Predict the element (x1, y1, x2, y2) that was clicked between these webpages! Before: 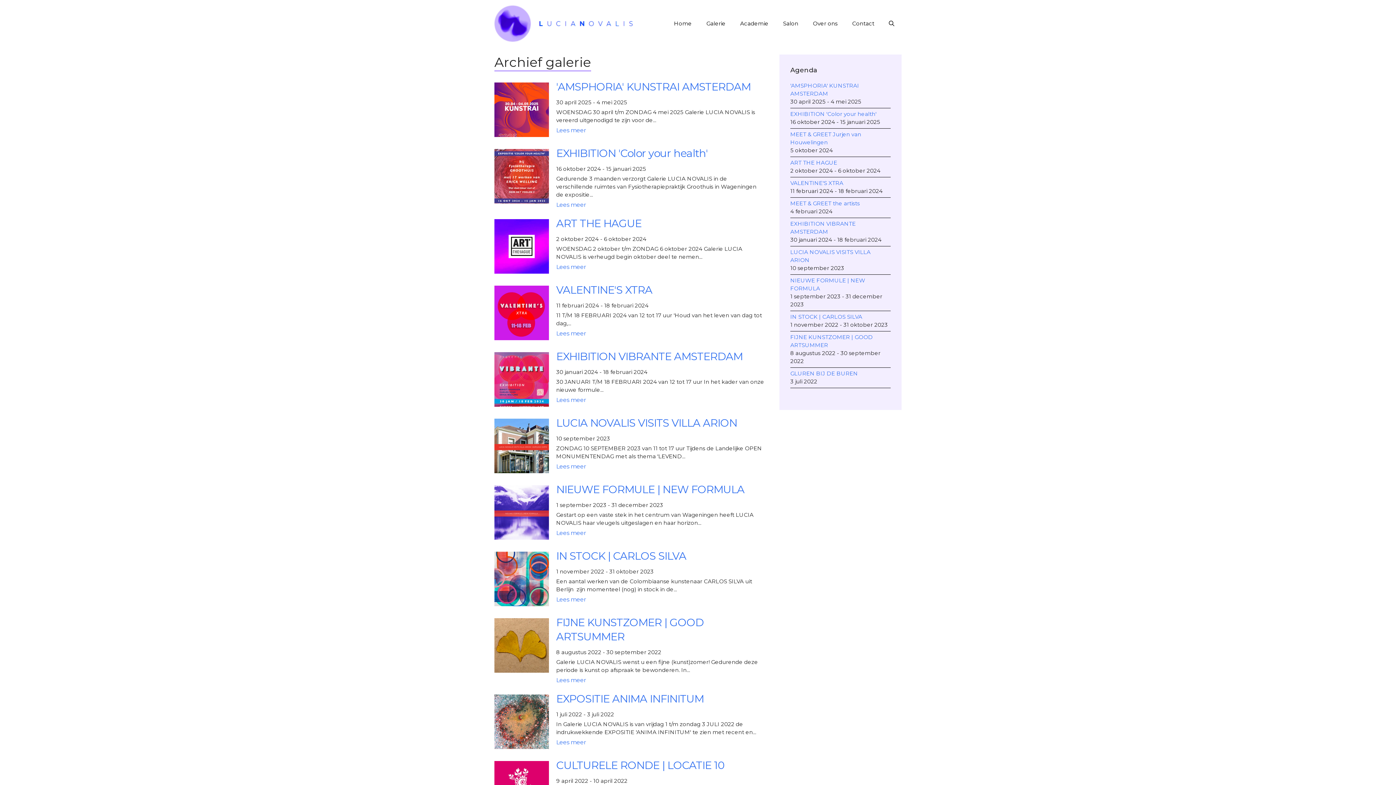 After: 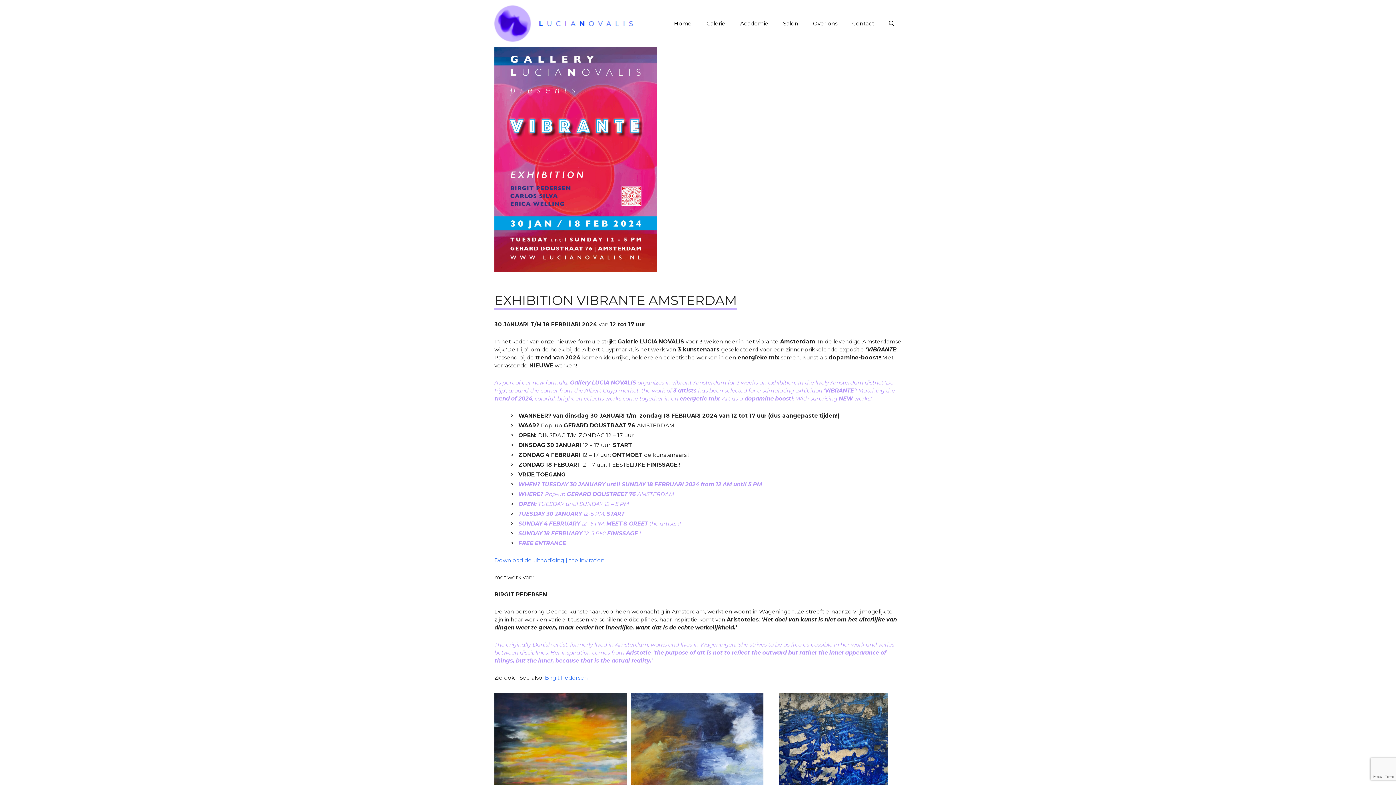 Action: bbox: (556, 350, 742, 363) label: EXHIBITION VIBRANTE AMSTERDAM